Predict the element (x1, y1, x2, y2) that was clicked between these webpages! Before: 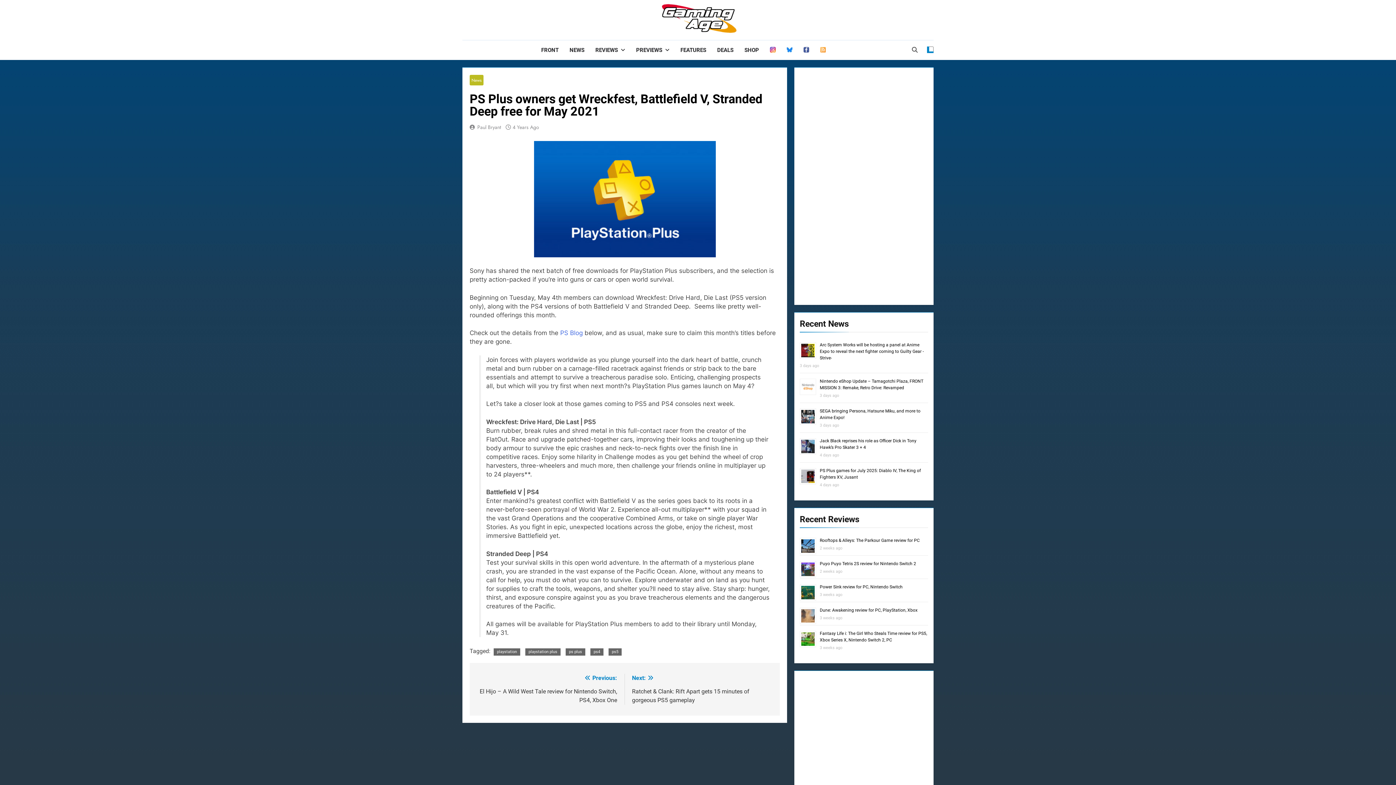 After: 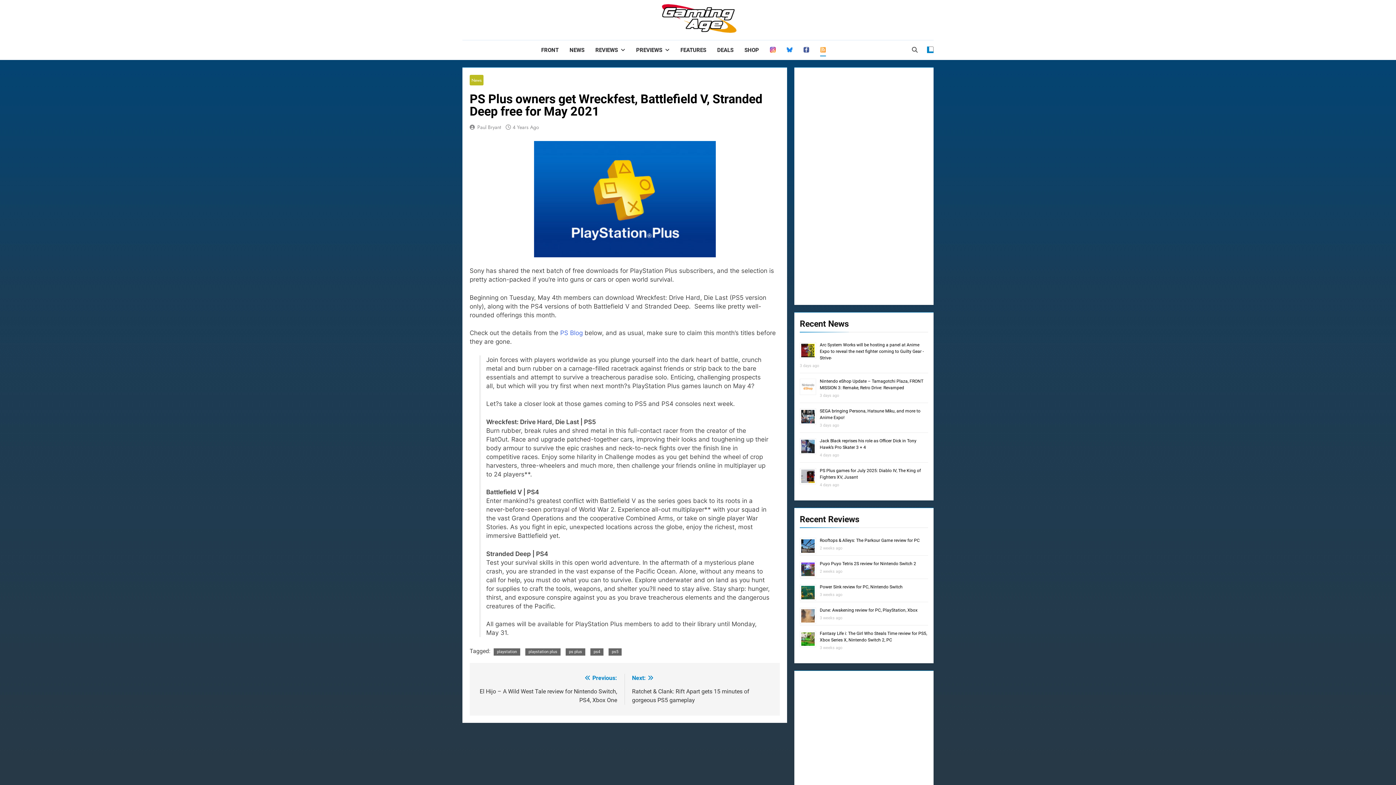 Action: label:   bbox: (814, 40, 831, 60)